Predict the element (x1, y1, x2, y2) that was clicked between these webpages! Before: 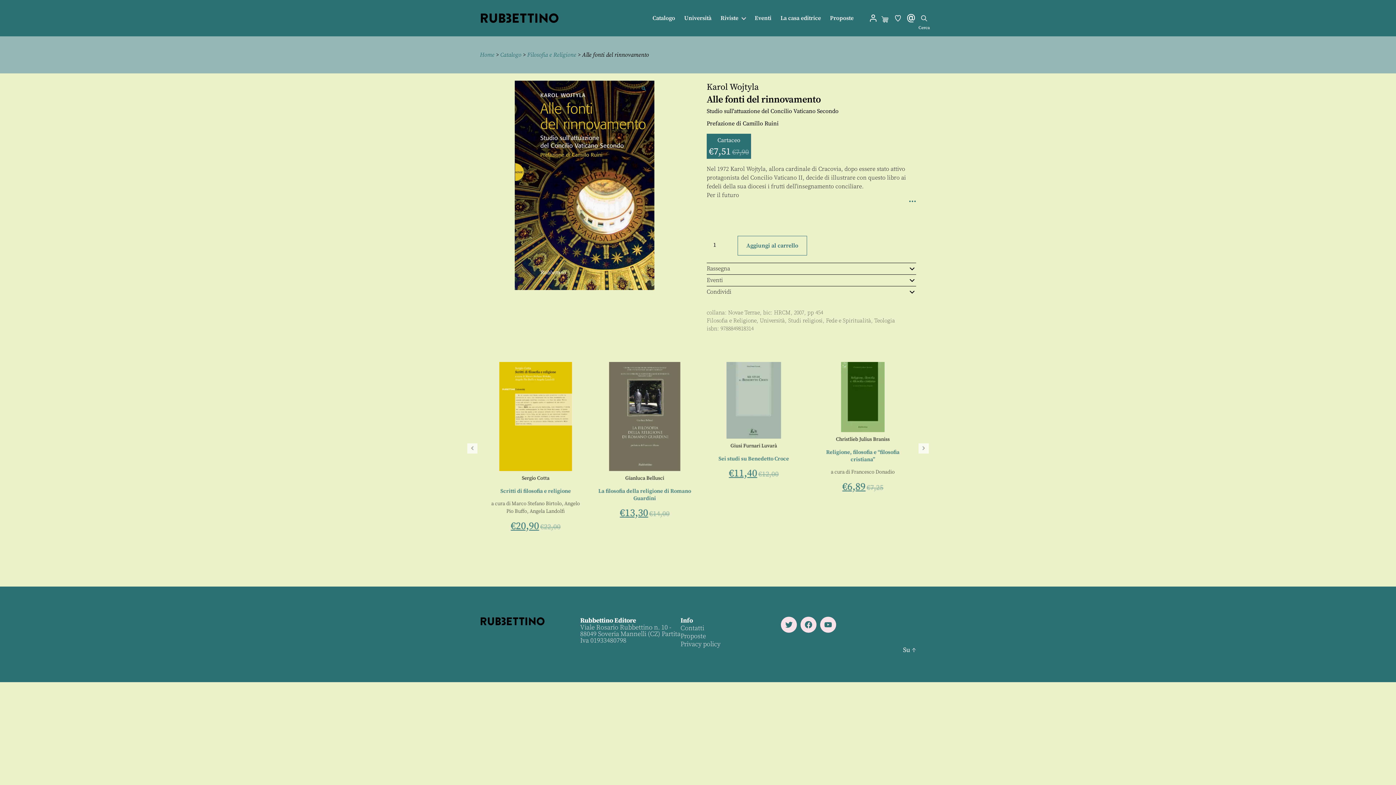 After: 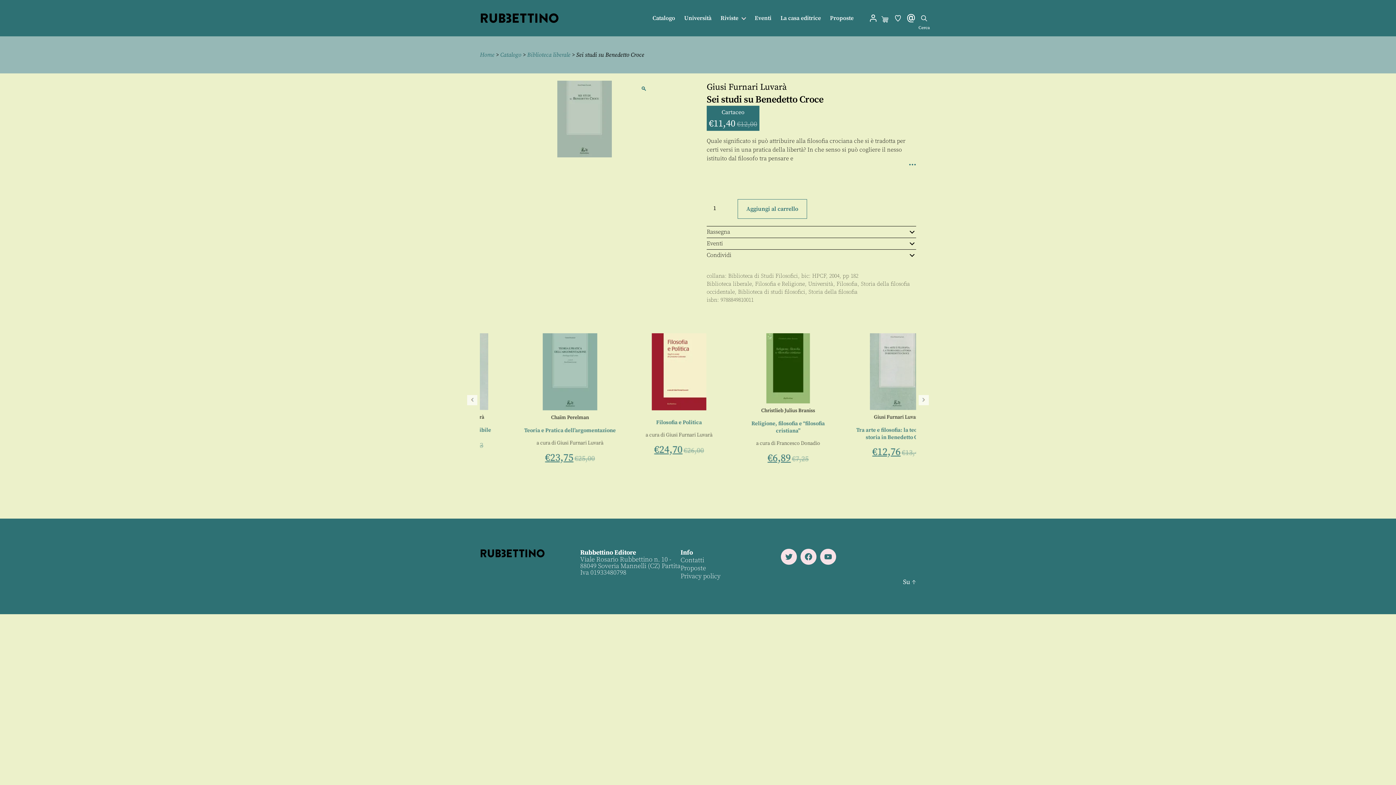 Action: bbox: (807, 362, 916, 439)